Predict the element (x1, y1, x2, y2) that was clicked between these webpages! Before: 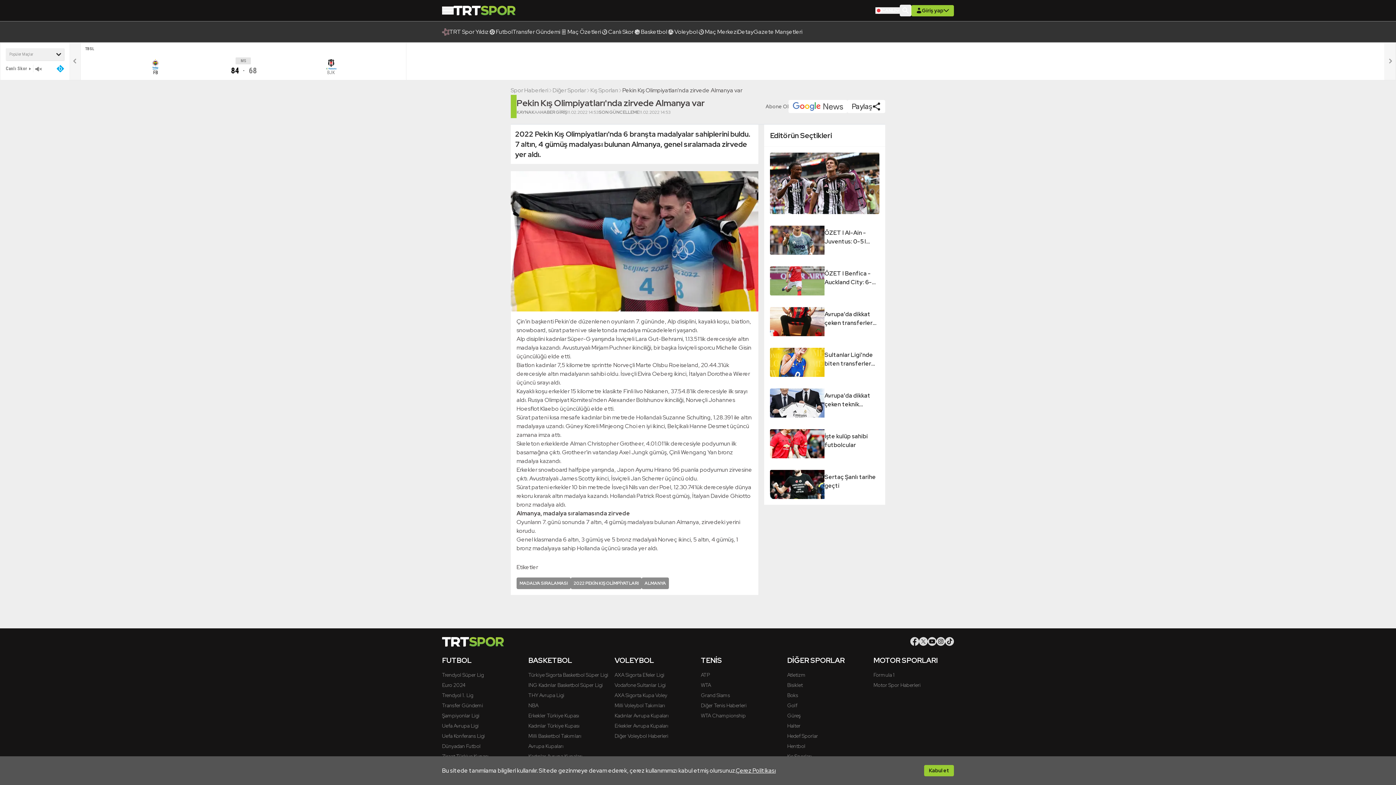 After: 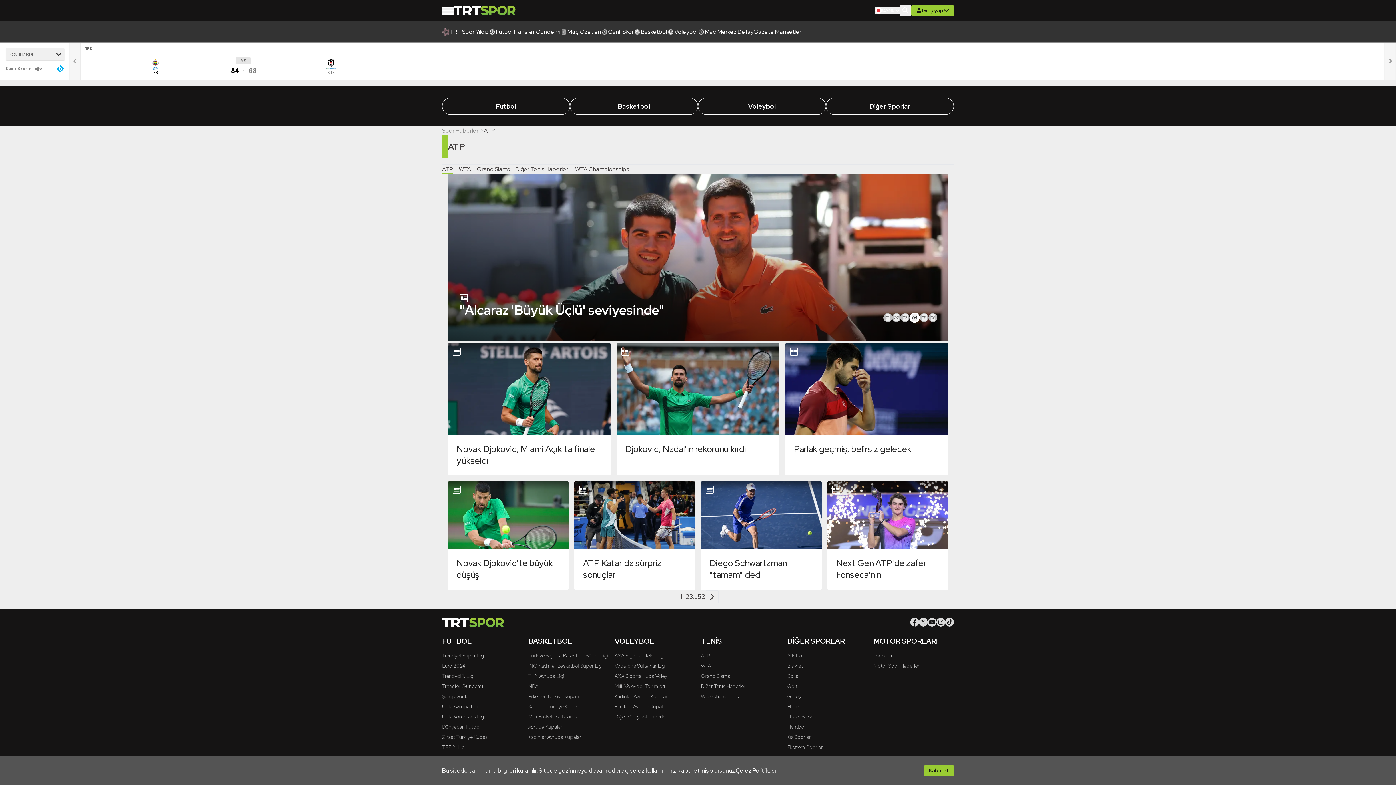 Action: bbox: (701, 672, 709, 678) label: ATP